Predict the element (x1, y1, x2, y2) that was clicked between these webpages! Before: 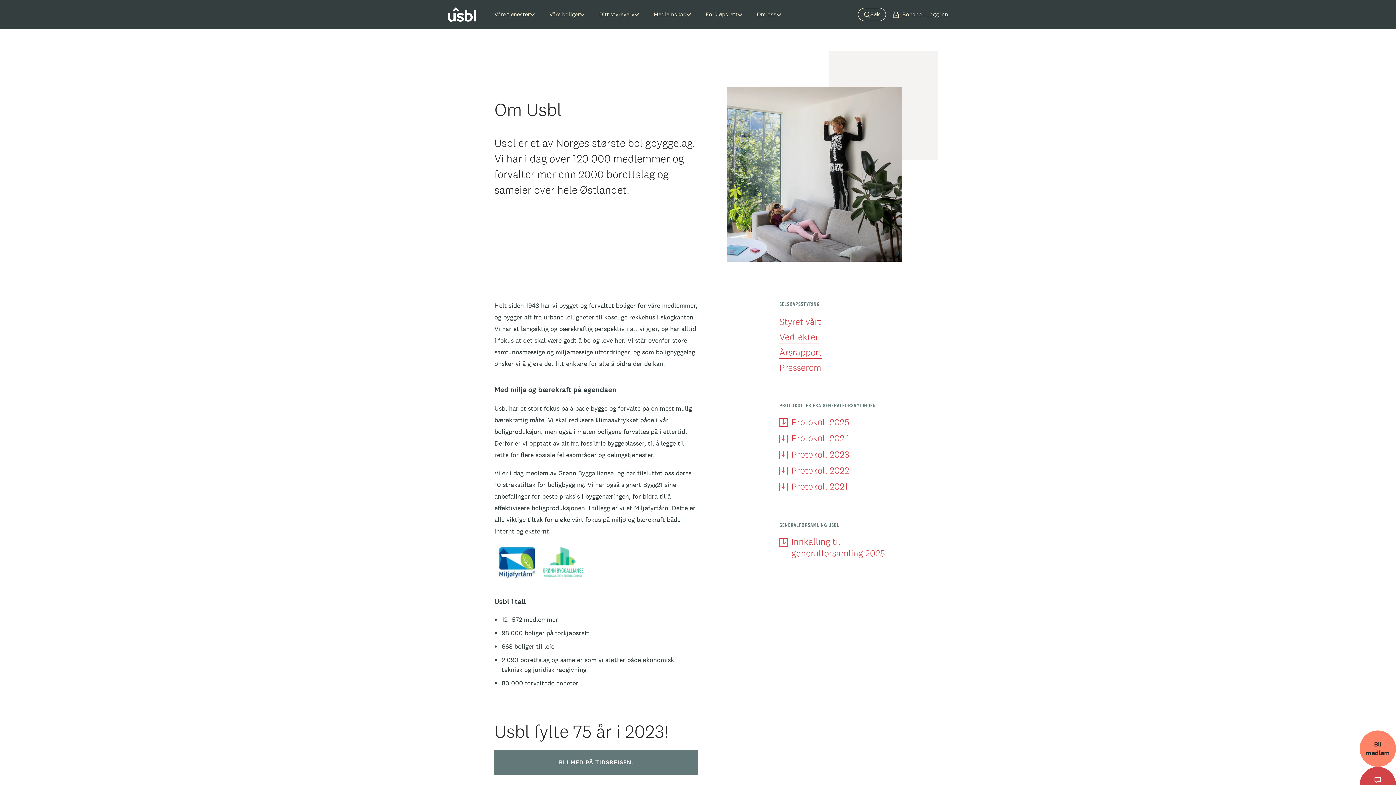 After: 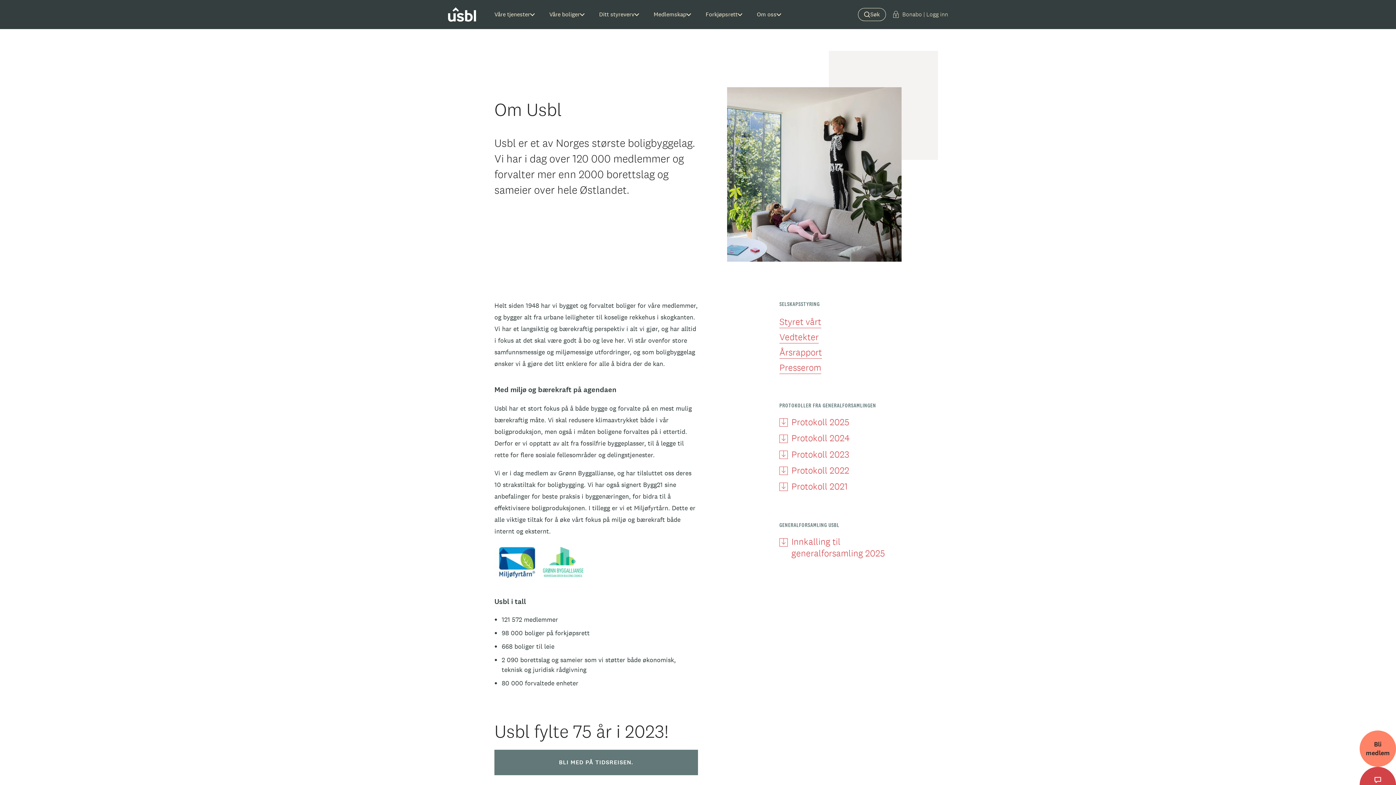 Action: bbox: (791, 416, 849, 428) label: Protokoll 2025